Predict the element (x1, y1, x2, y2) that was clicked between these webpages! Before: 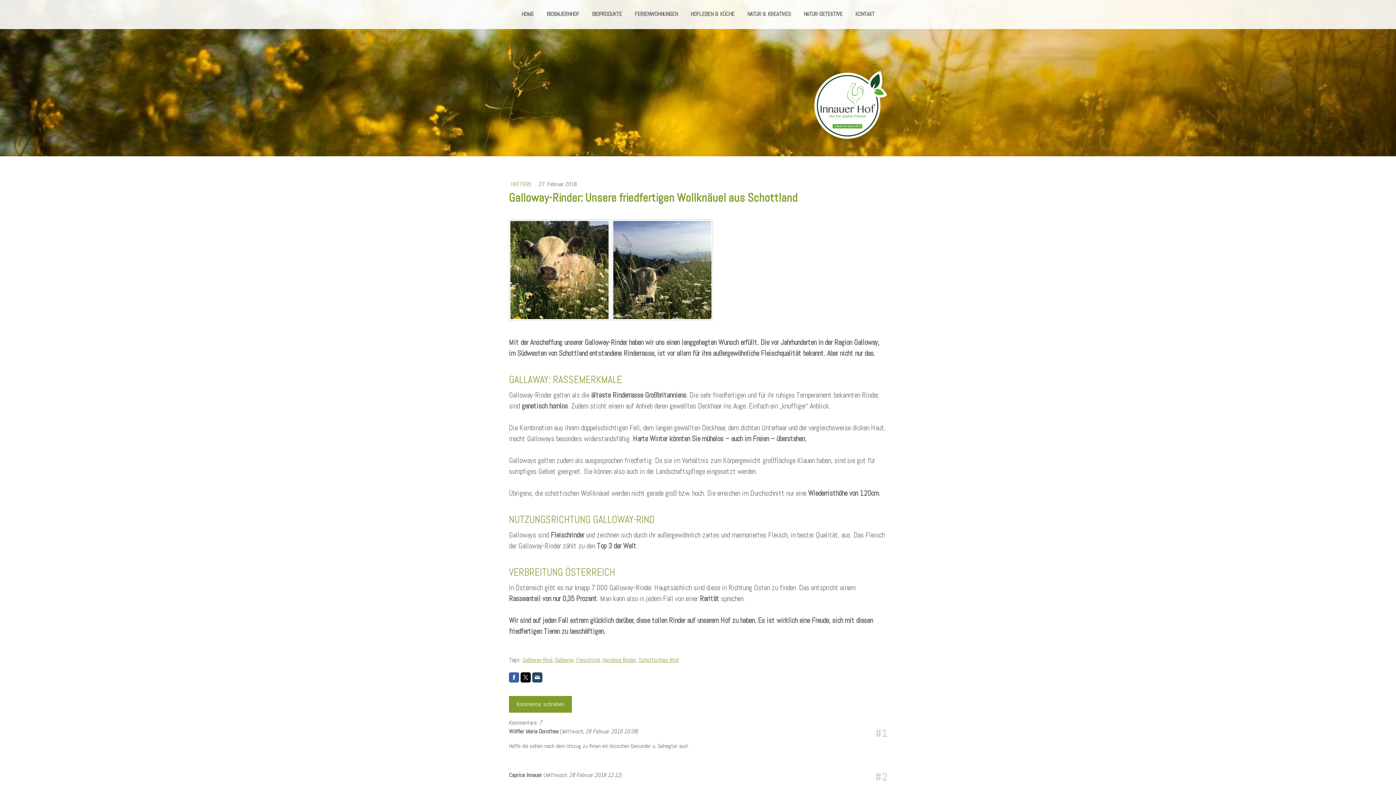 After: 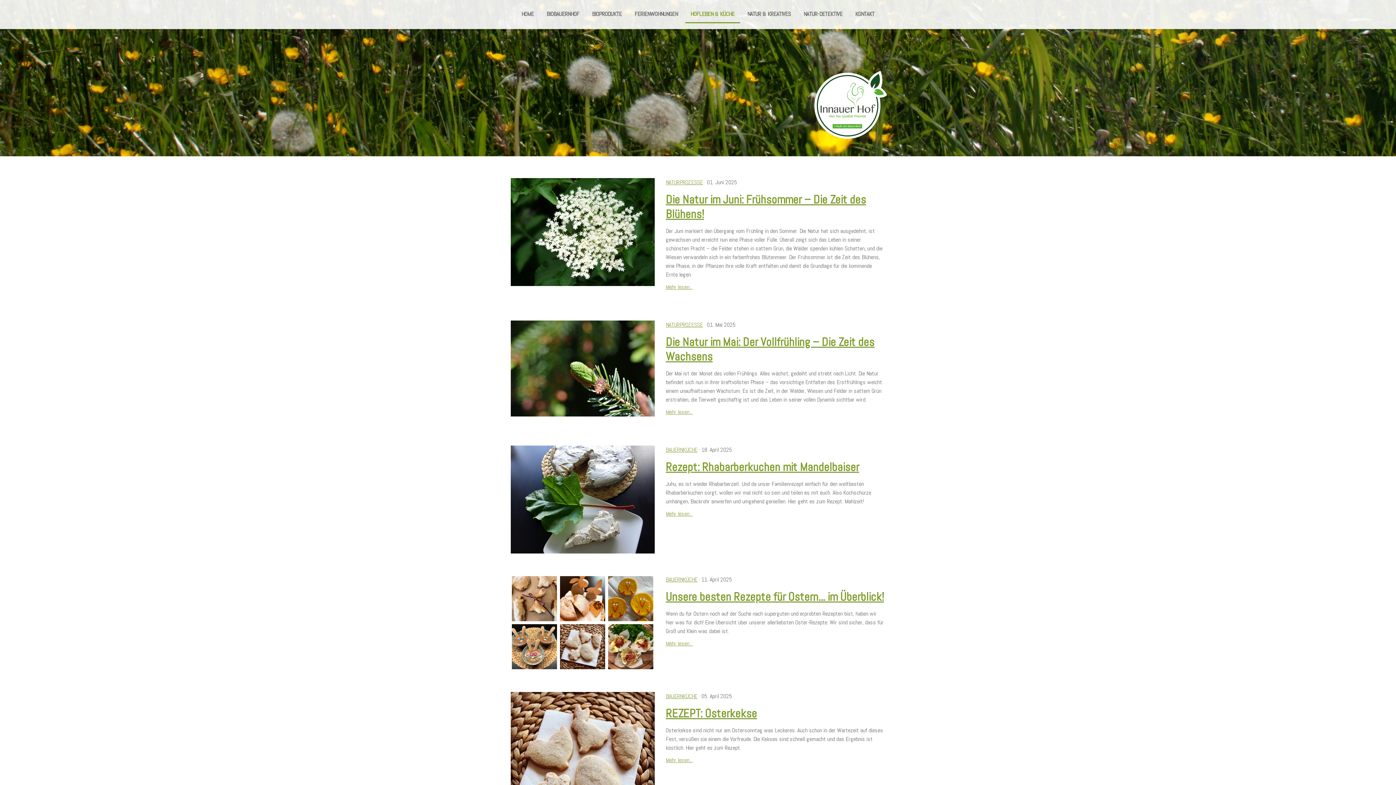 Action: bbox: (685, 6, 740, 23) label: HOFLEBEN & KÜCHE